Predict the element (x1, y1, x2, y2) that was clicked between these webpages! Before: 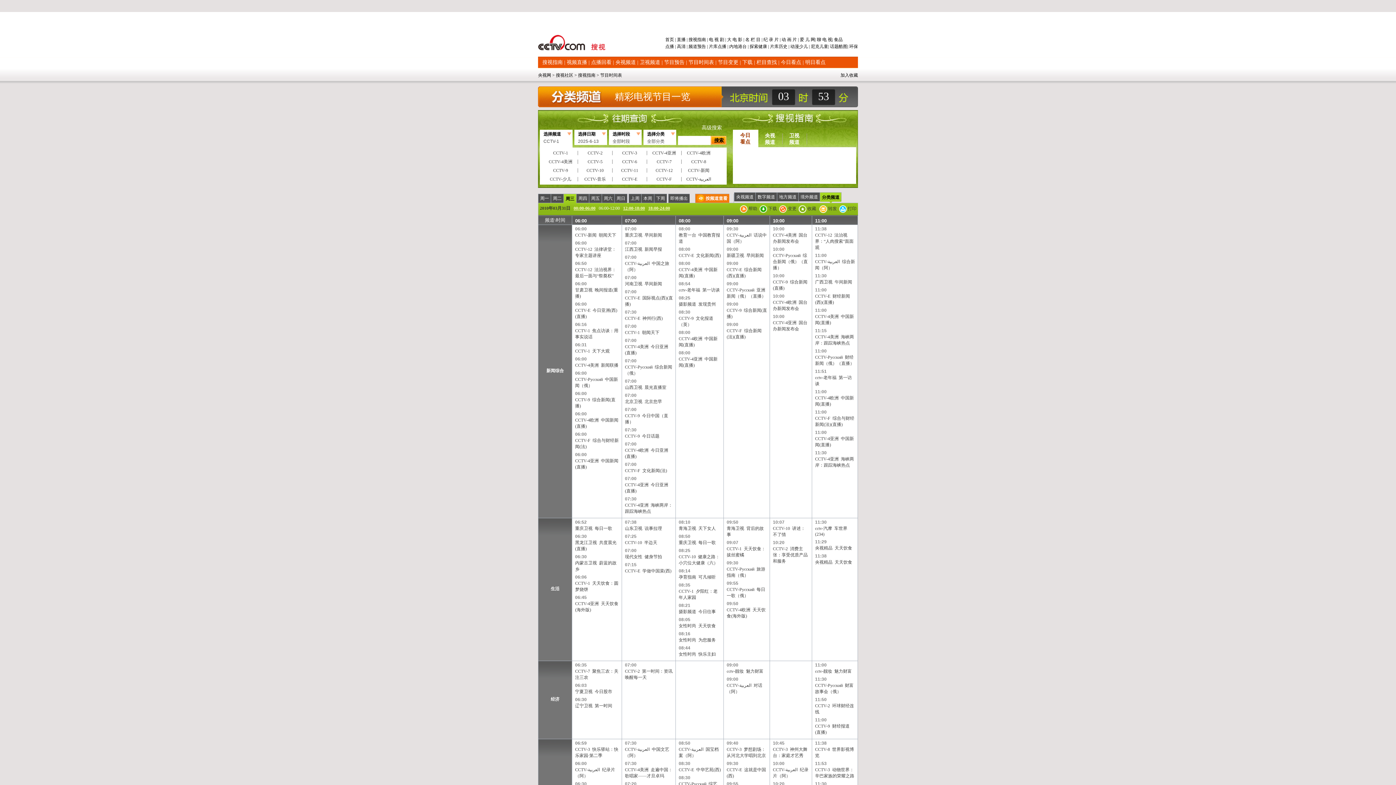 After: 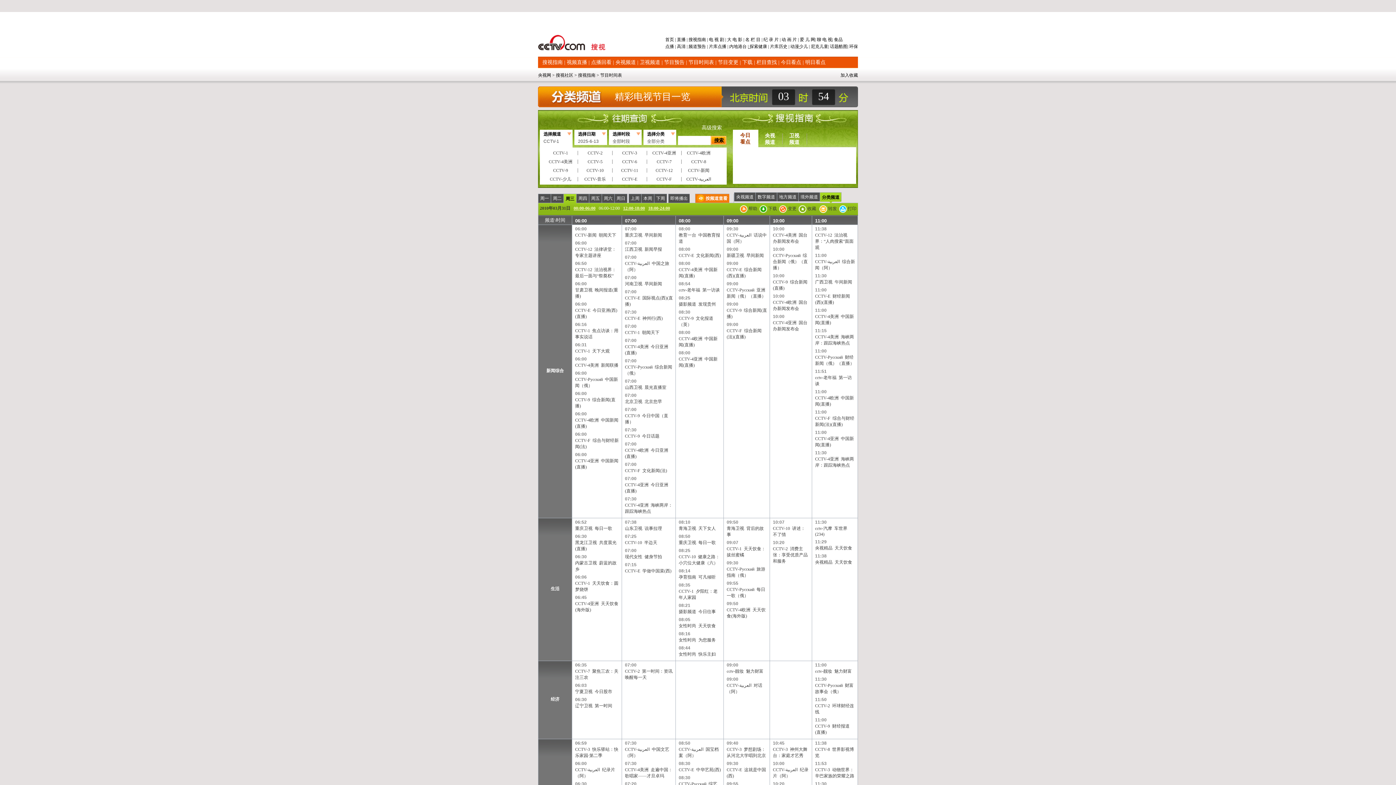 Action: label:   bbox: (748, 44, 749, 49)